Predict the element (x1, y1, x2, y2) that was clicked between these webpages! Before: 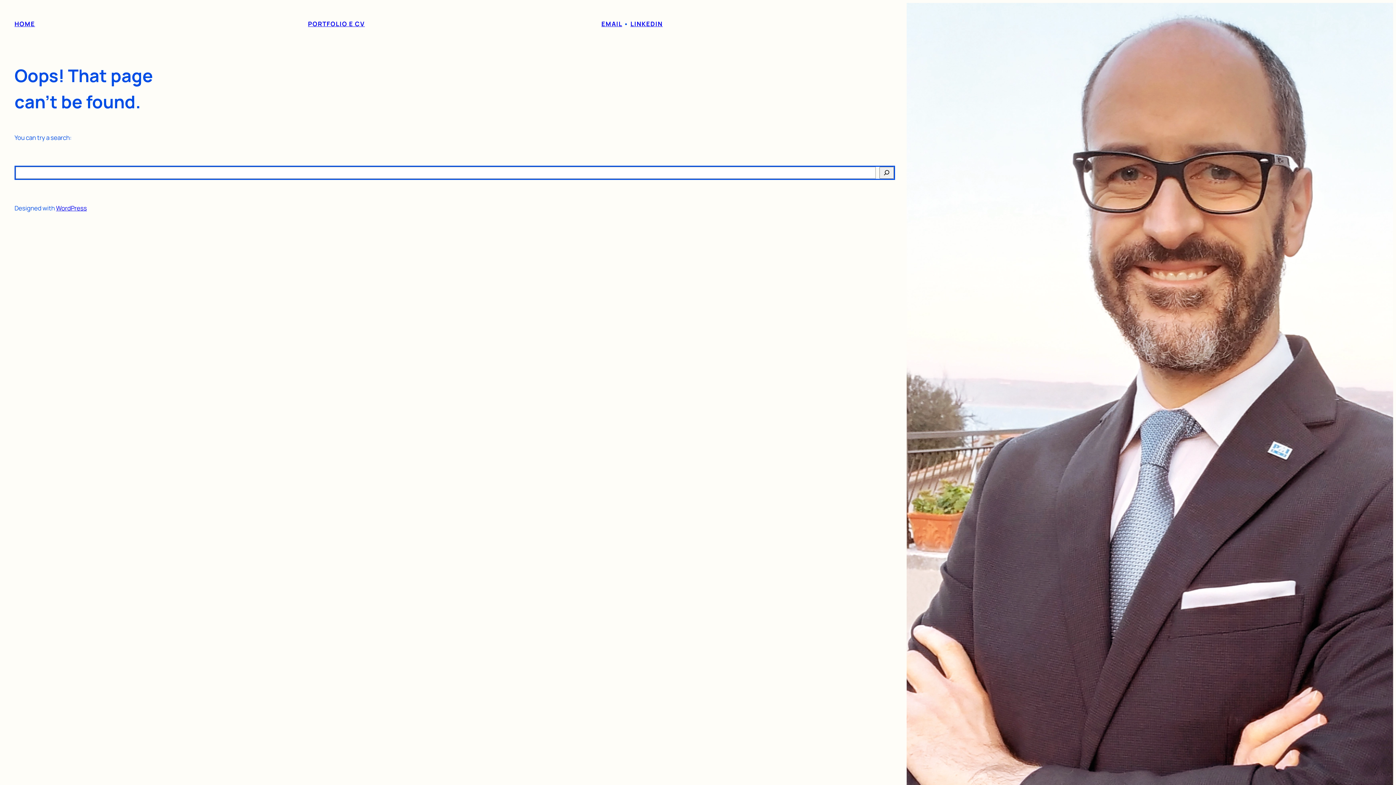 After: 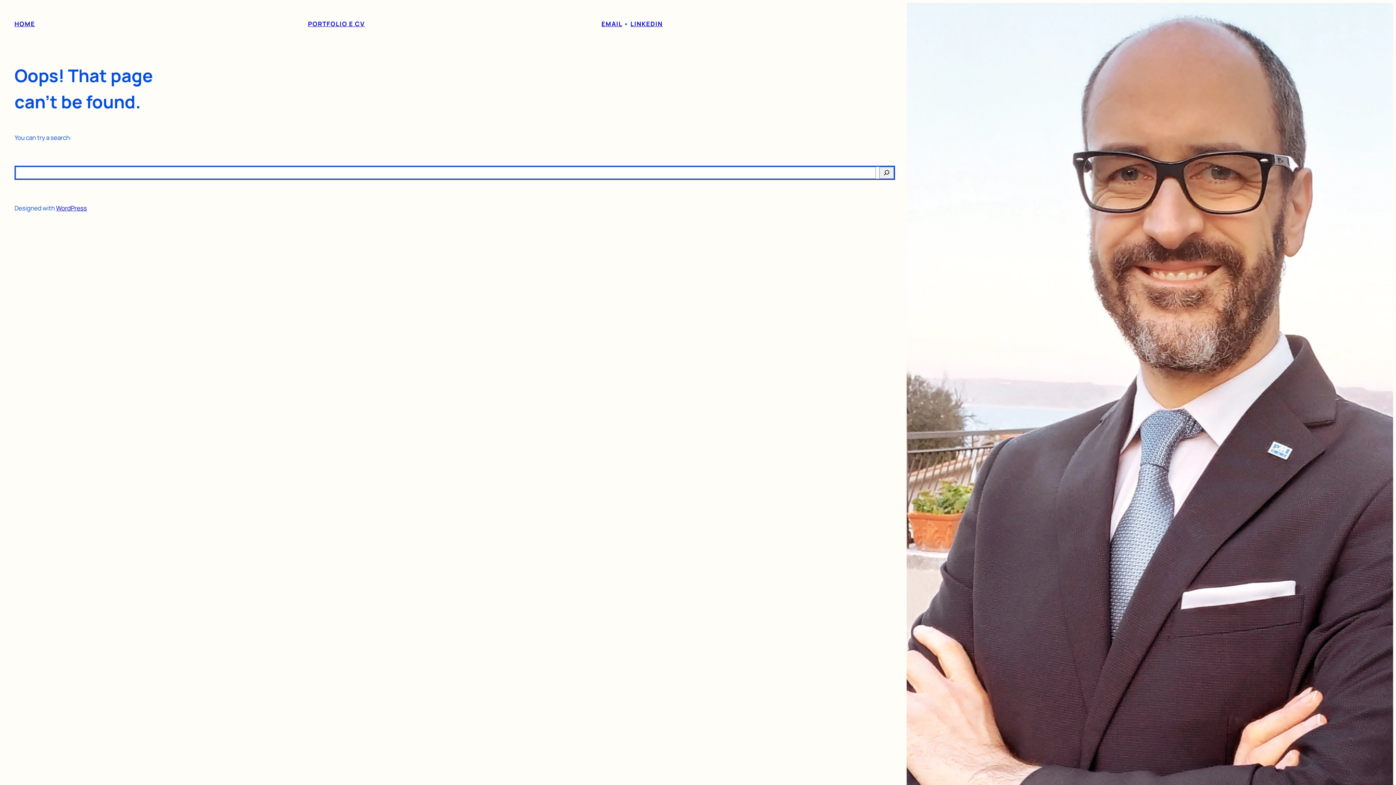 Action: label: EMAIL bbox: (601, 19, 622, 28)